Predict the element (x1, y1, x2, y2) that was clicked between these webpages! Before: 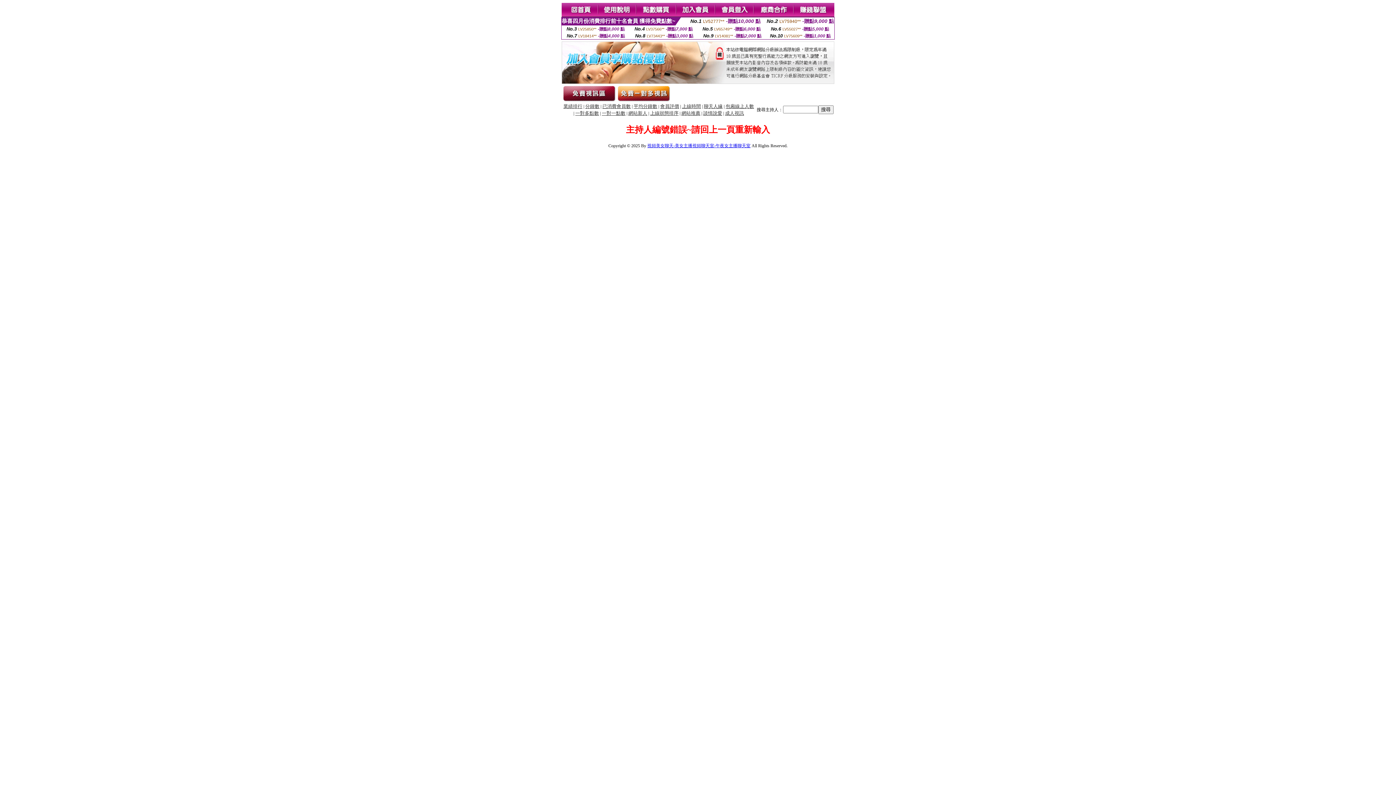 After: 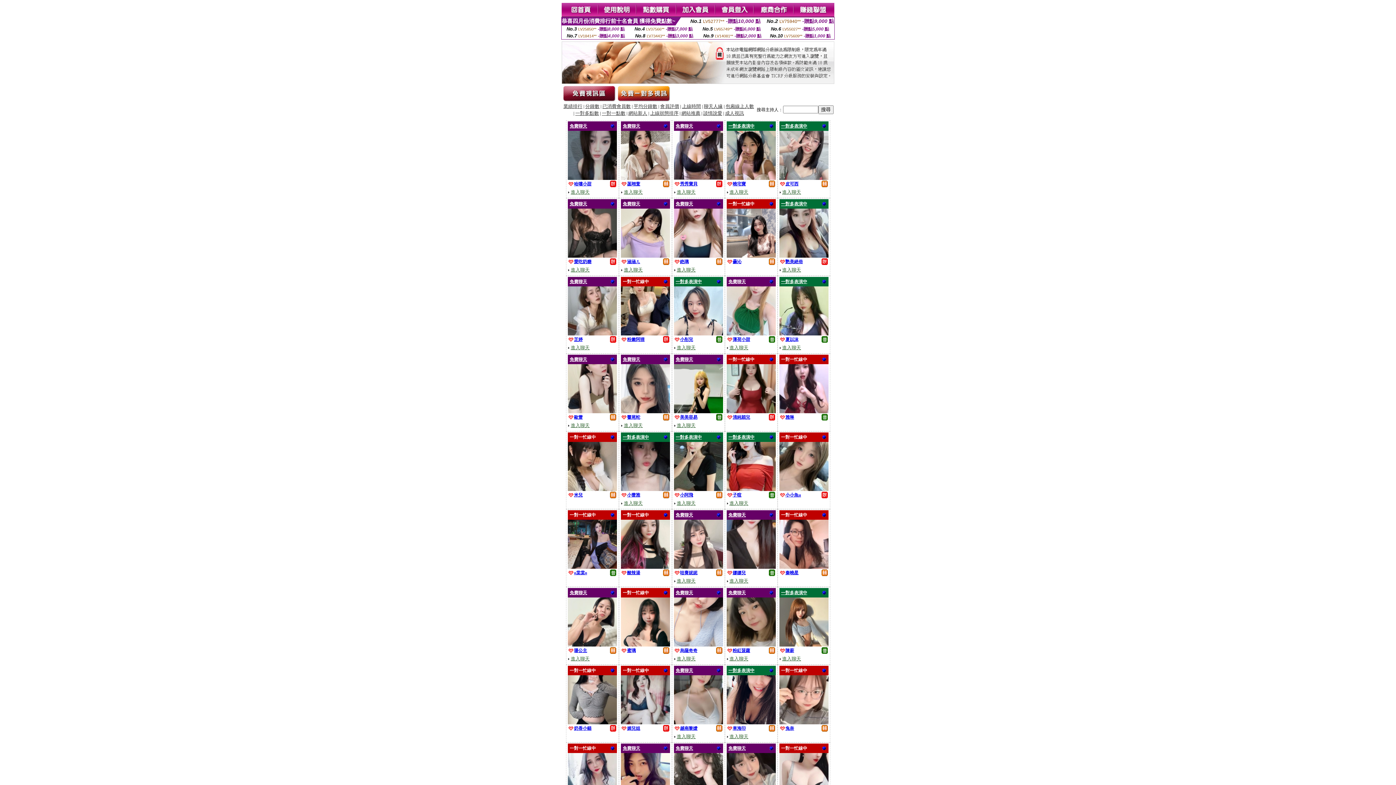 Action: bbox: (660, 104, 679, 109) label: 會員評價